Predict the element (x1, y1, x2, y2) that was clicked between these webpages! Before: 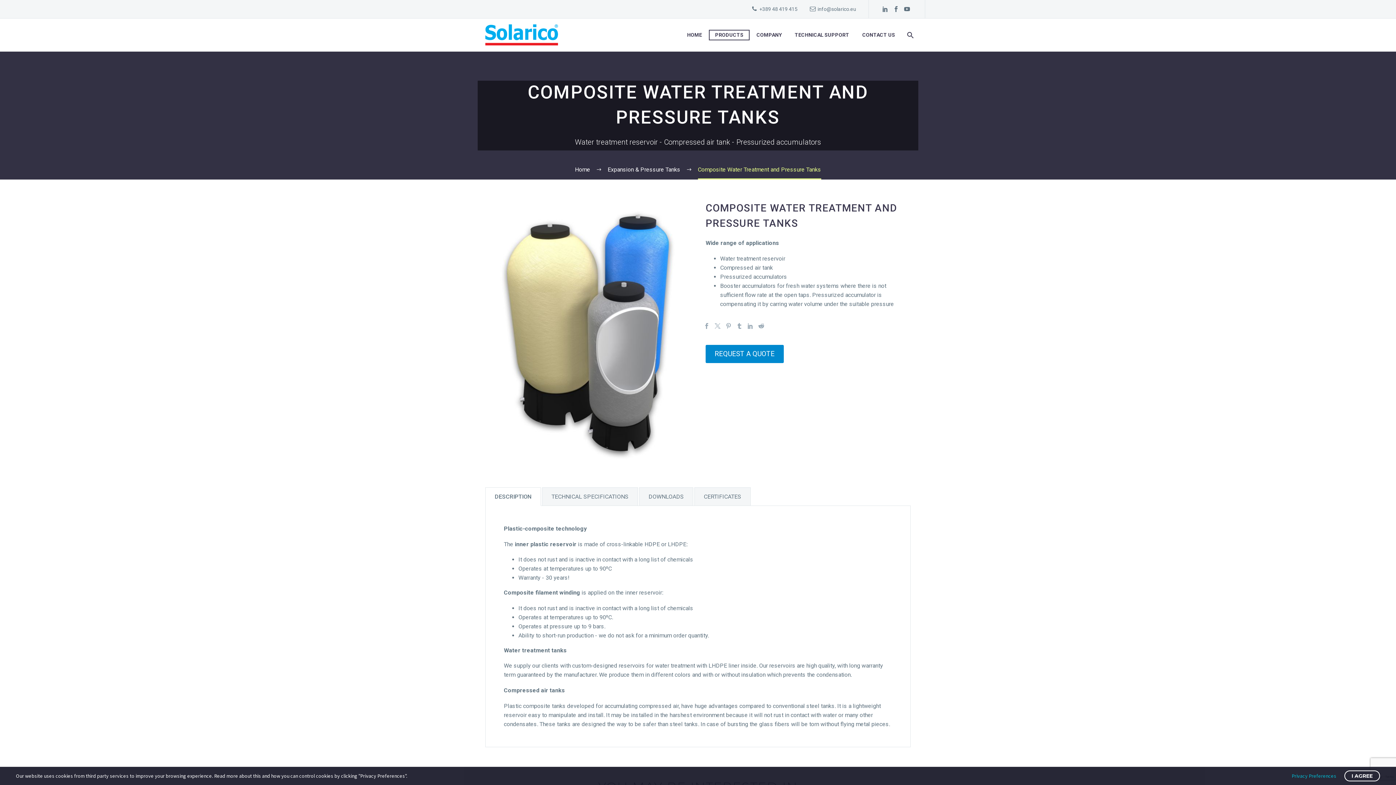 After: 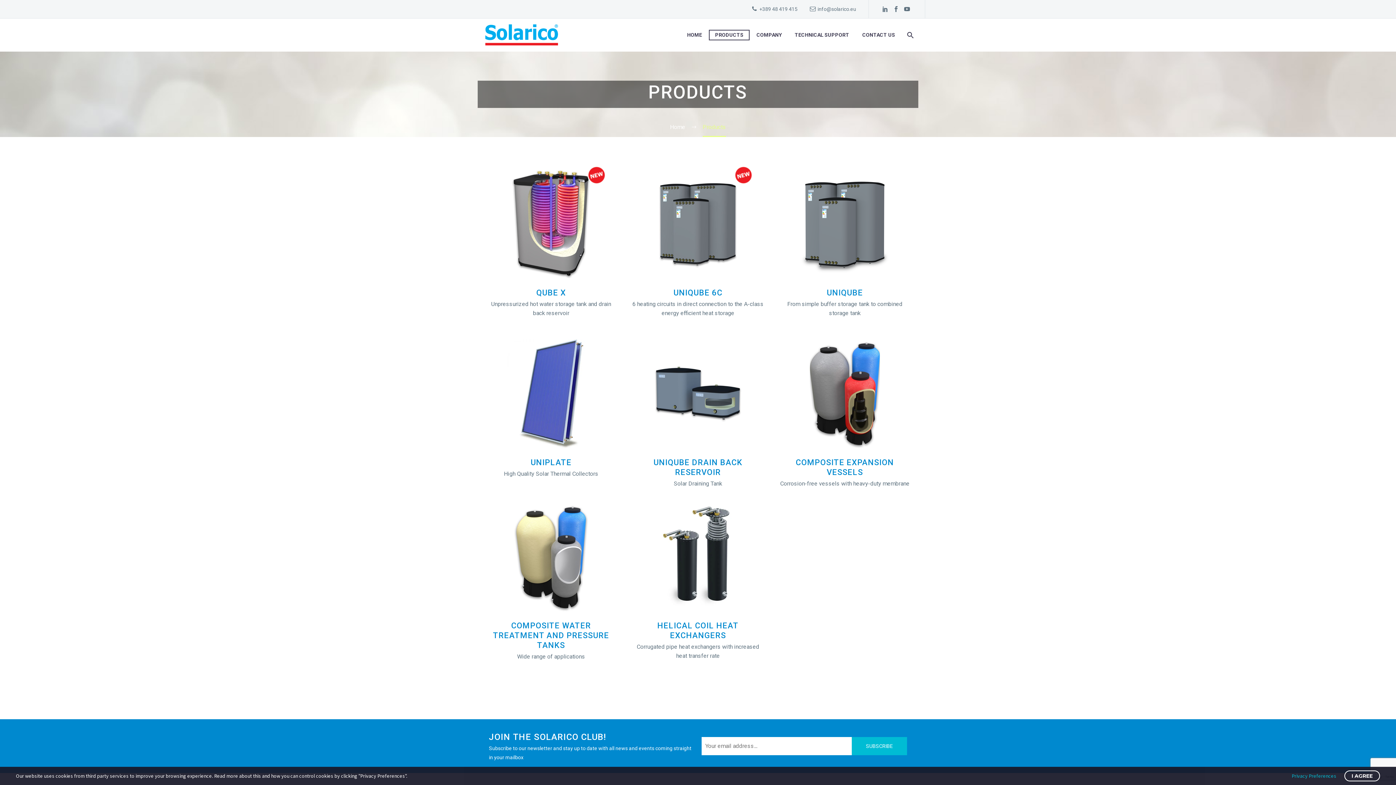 Action: bbox: (709, 29, 749, 40) label: PRODUCTS